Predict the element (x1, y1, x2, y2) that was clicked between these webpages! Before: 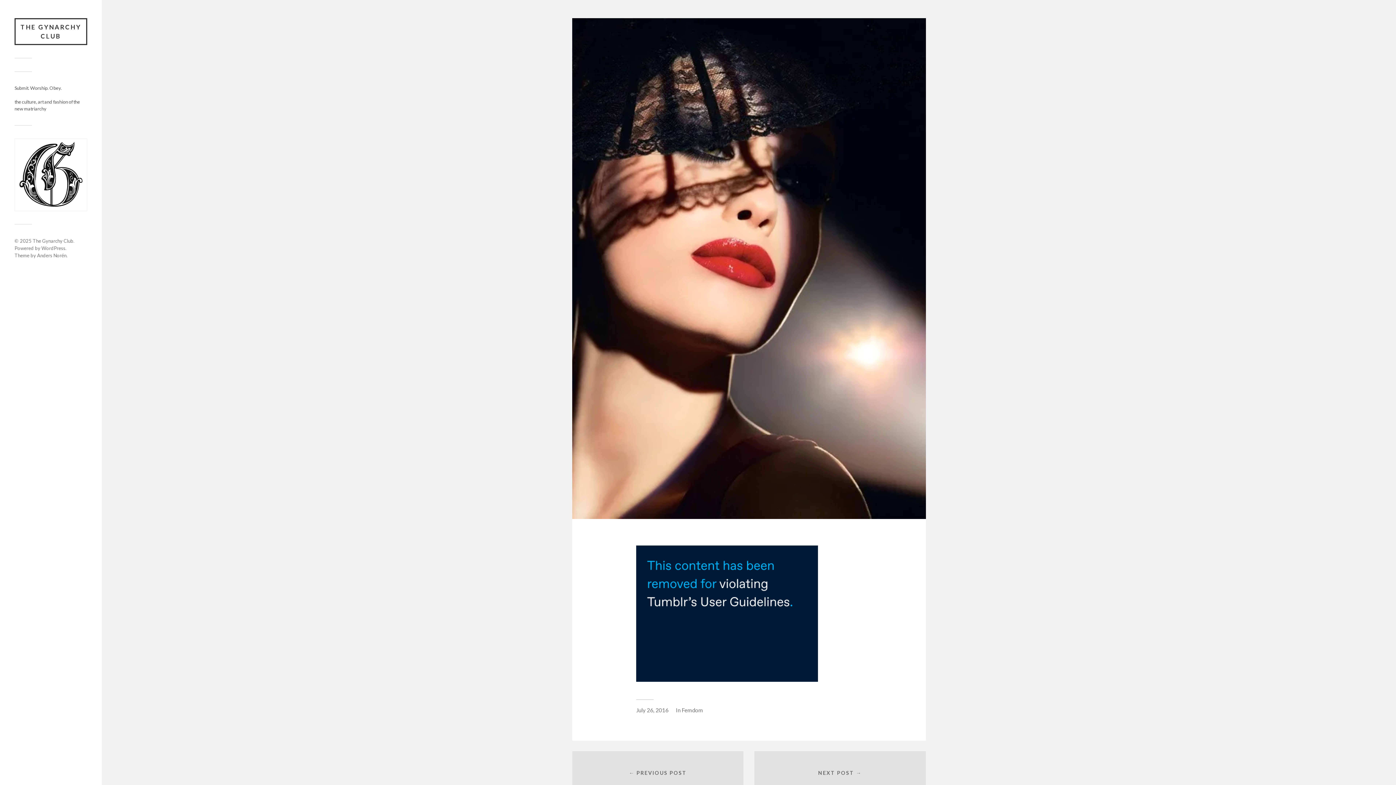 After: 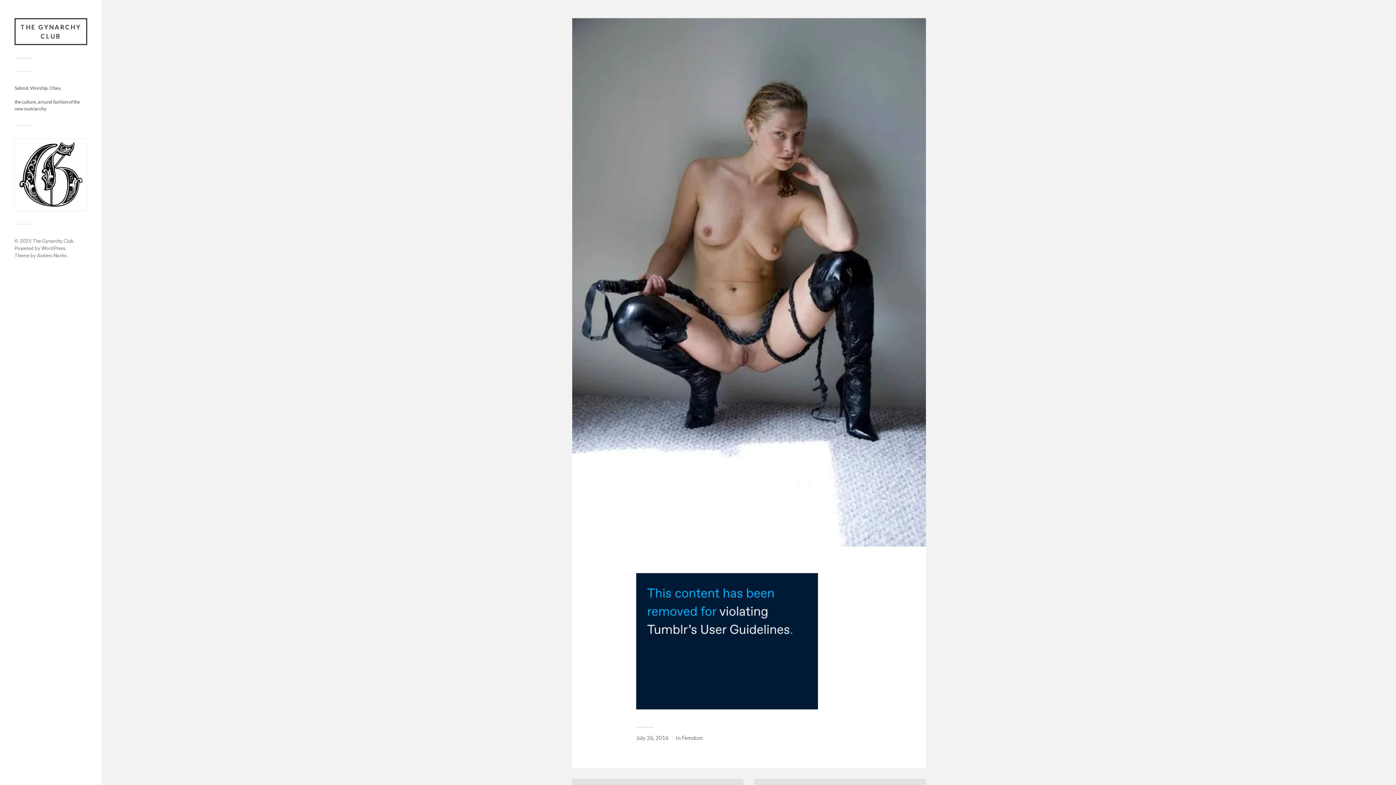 Action: label: NEXT POST → bbox: (754, 751, 926, 795)